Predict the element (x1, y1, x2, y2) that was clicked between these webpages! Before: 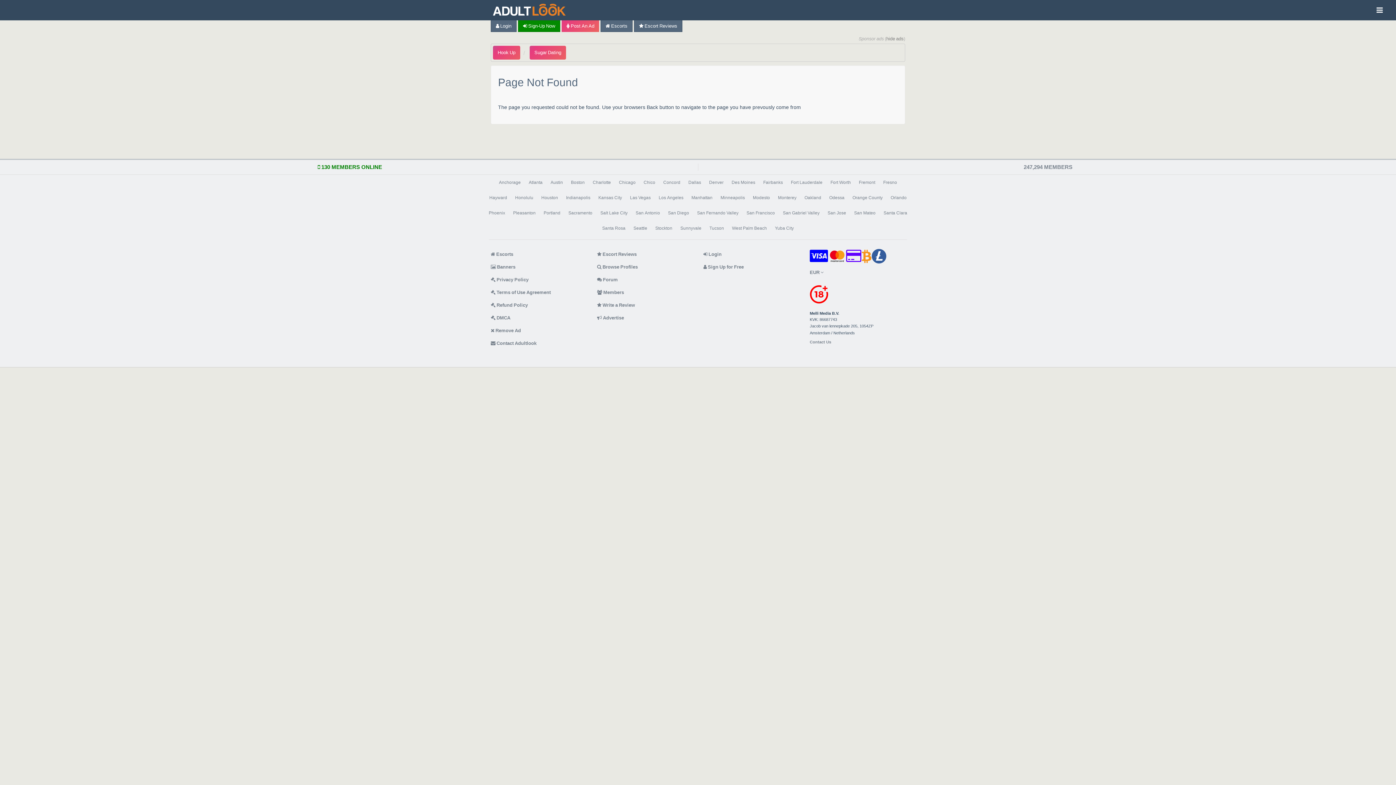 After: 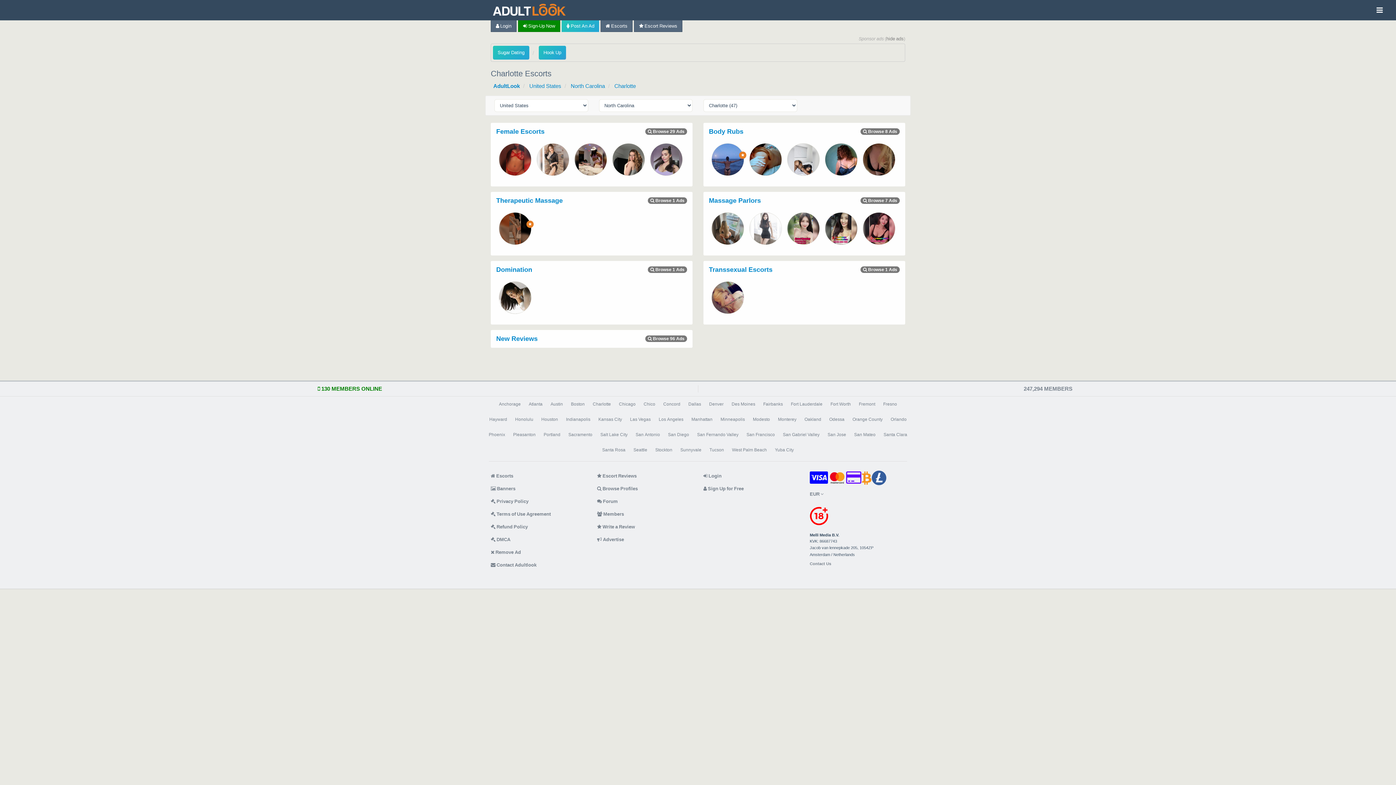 Action: label: Charlotte bbox: (589, 174, 614, 190)